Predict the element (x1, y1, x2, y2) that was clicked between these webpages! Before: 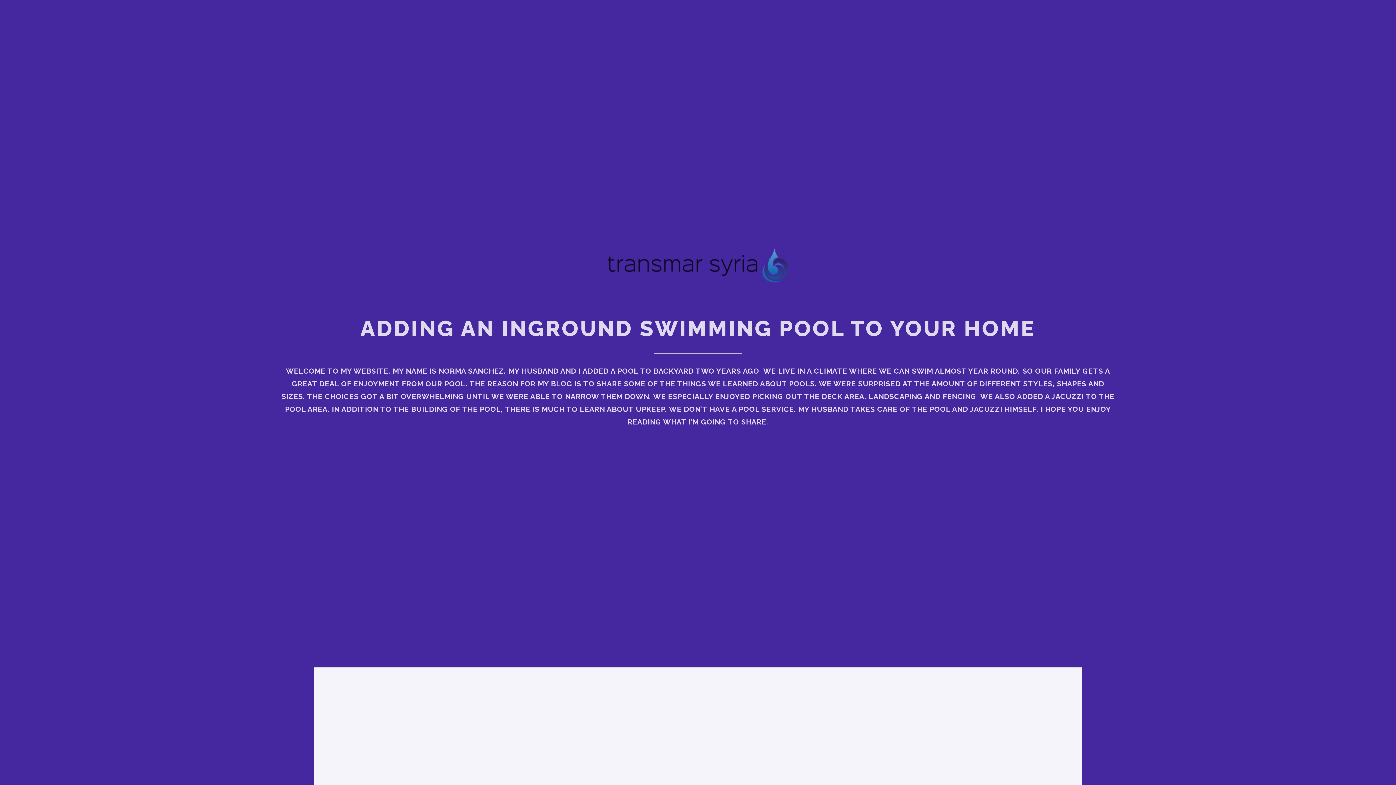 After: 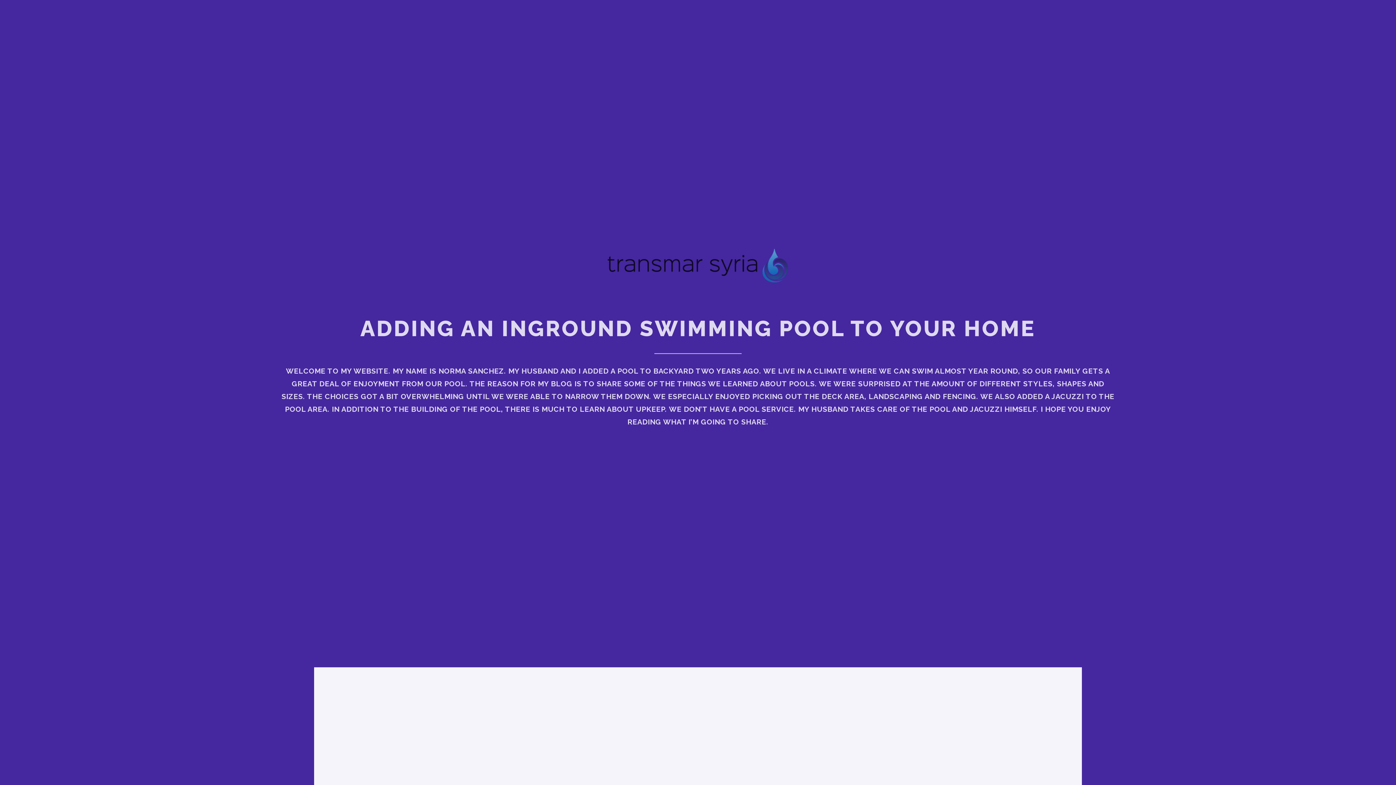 Action: bbox: (607, 286, 789, 294)